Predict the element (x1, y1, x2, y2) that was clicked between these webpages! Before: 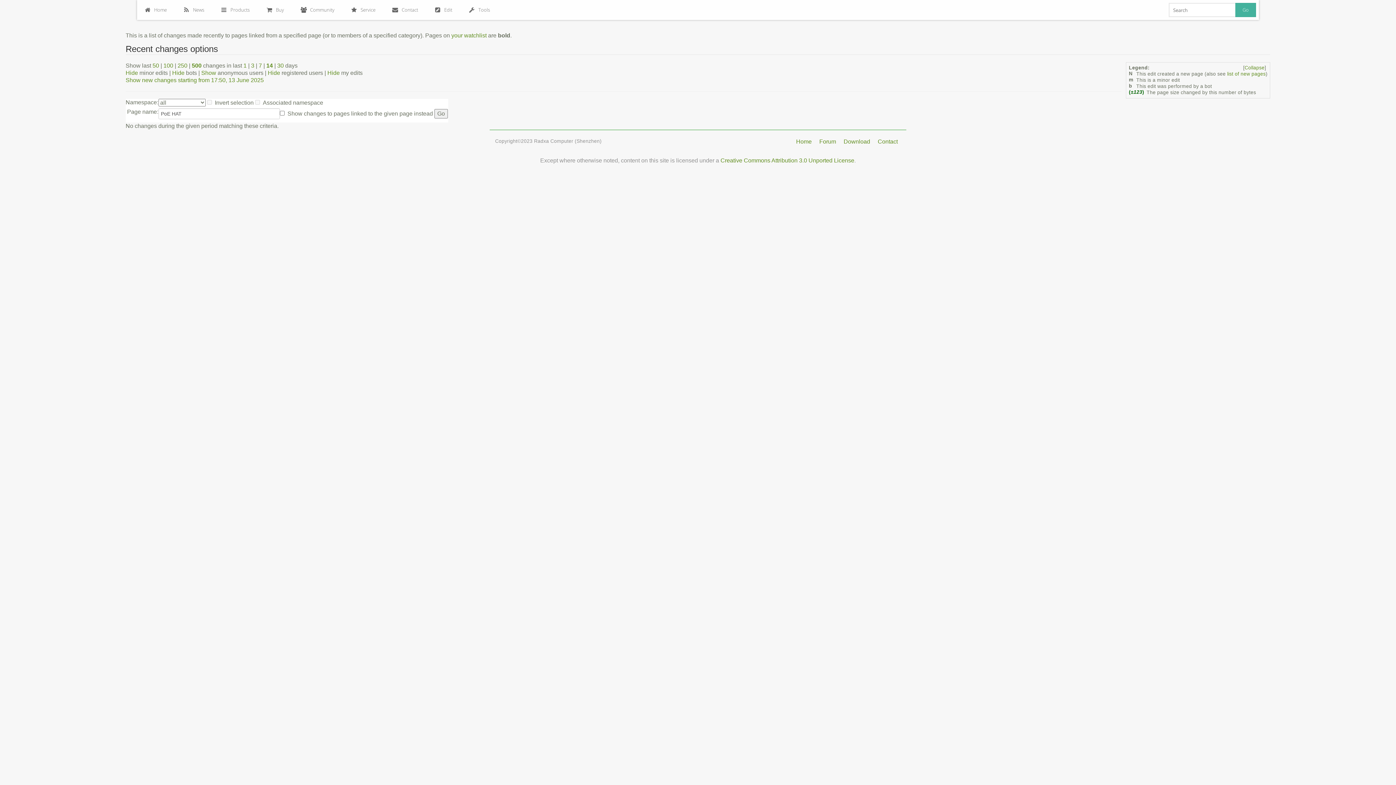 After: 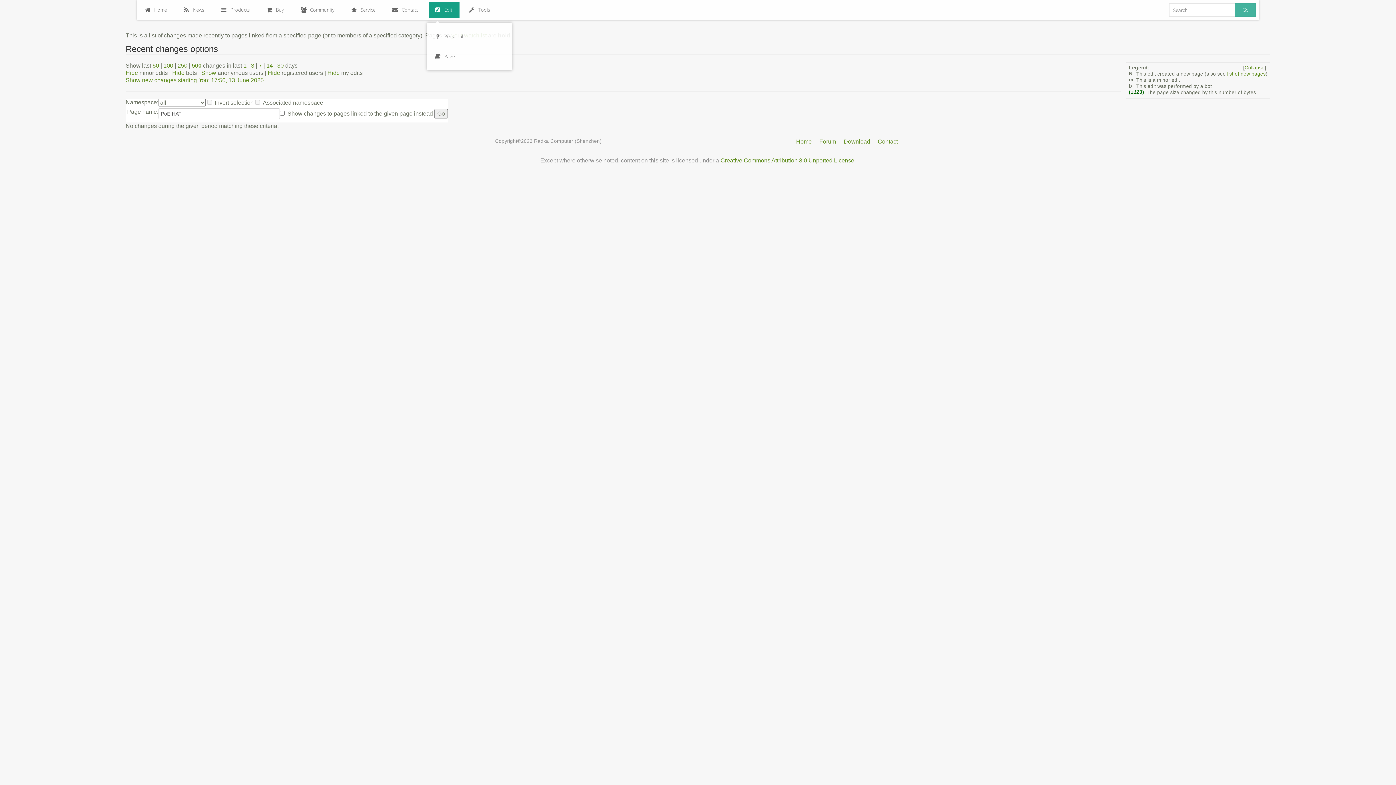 Action: label: Edit bbox: (429, 1, 459, 18)